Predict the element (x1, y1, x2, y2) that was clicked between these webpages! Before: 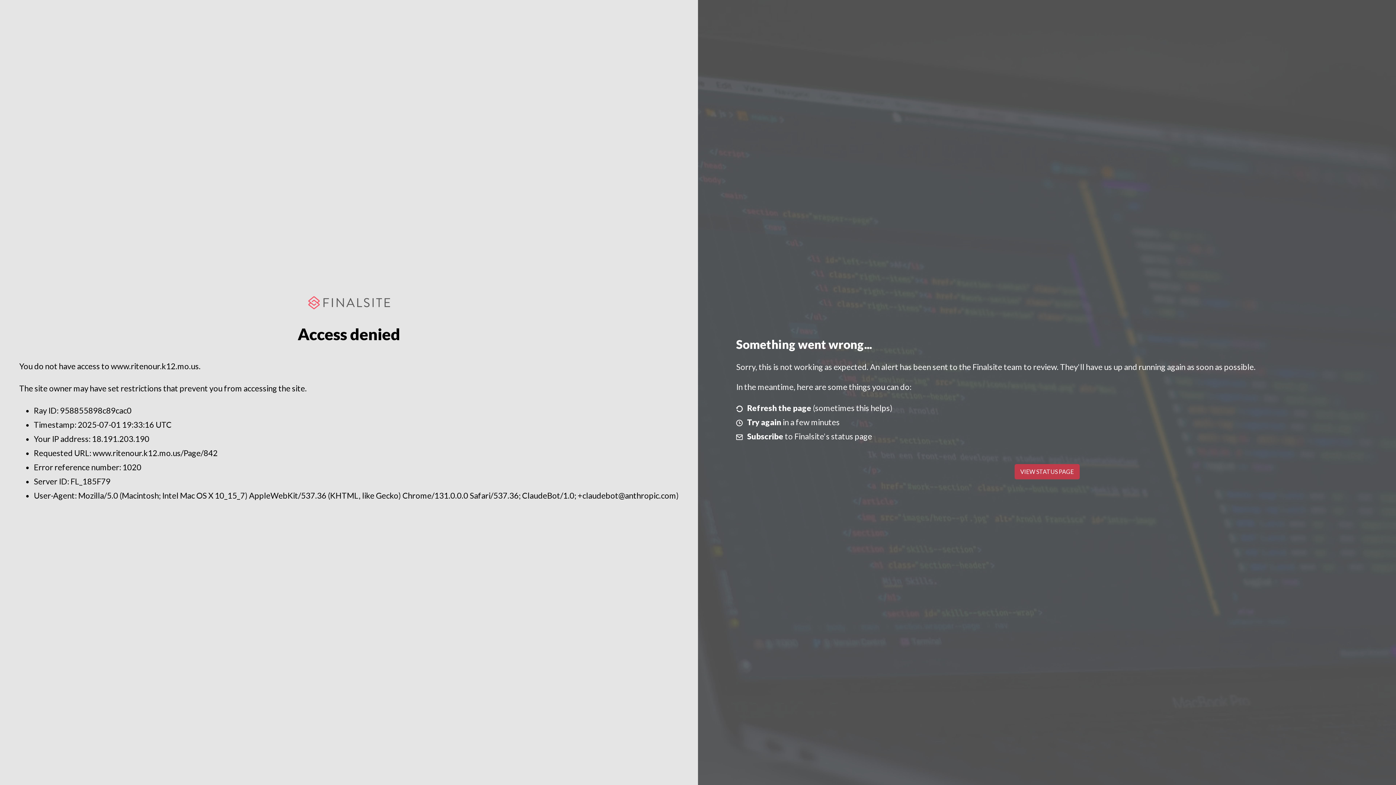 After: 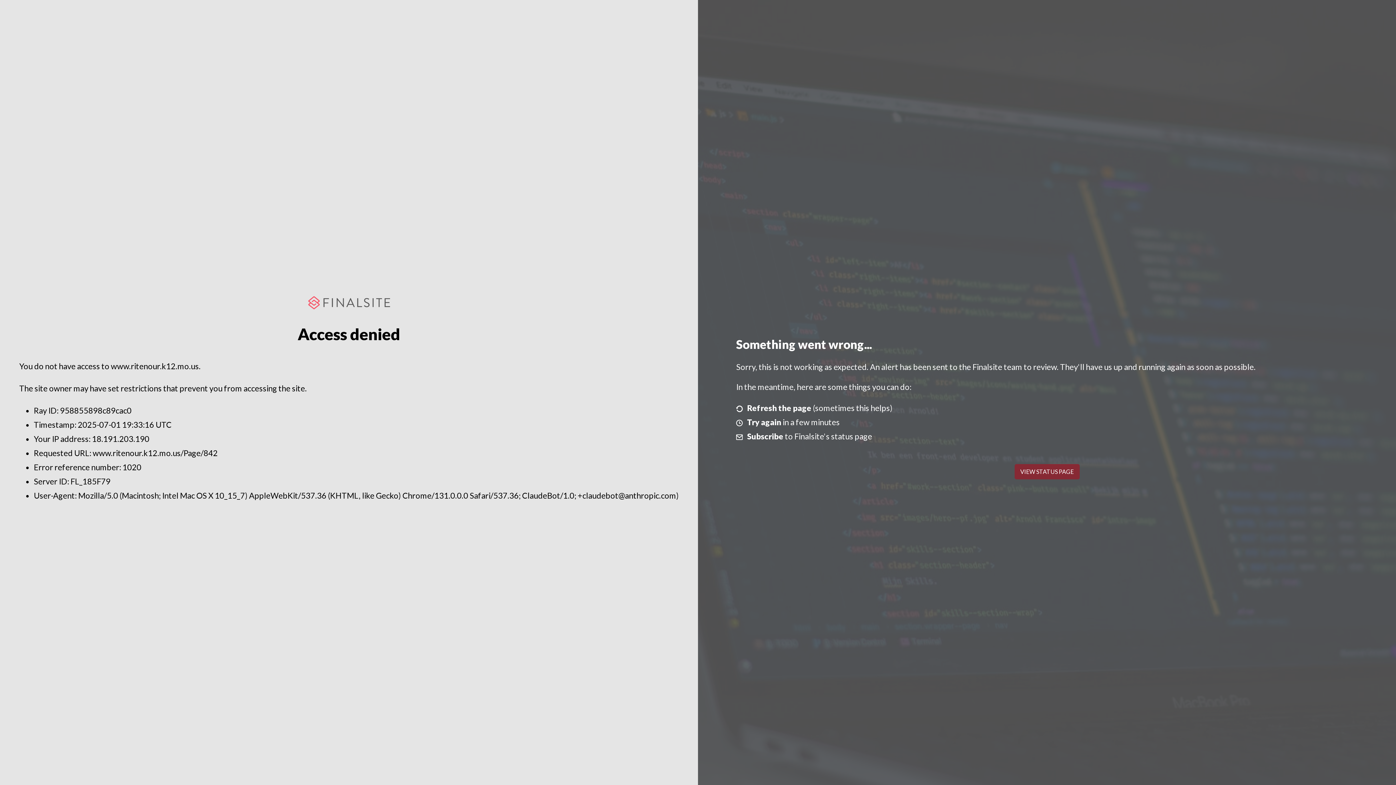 Action: label: VIEW STATUS PAGE bbox: (1014, 464, 1079, 479)